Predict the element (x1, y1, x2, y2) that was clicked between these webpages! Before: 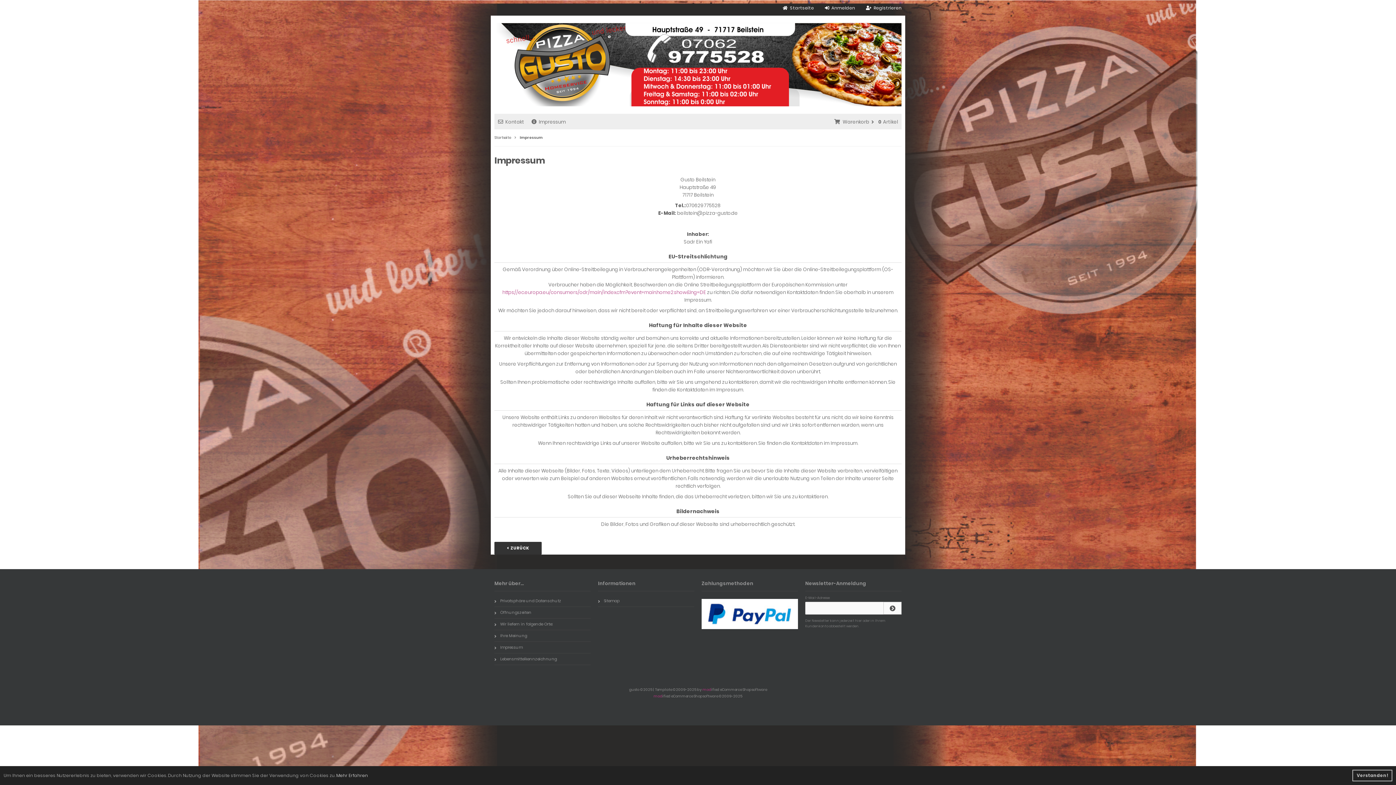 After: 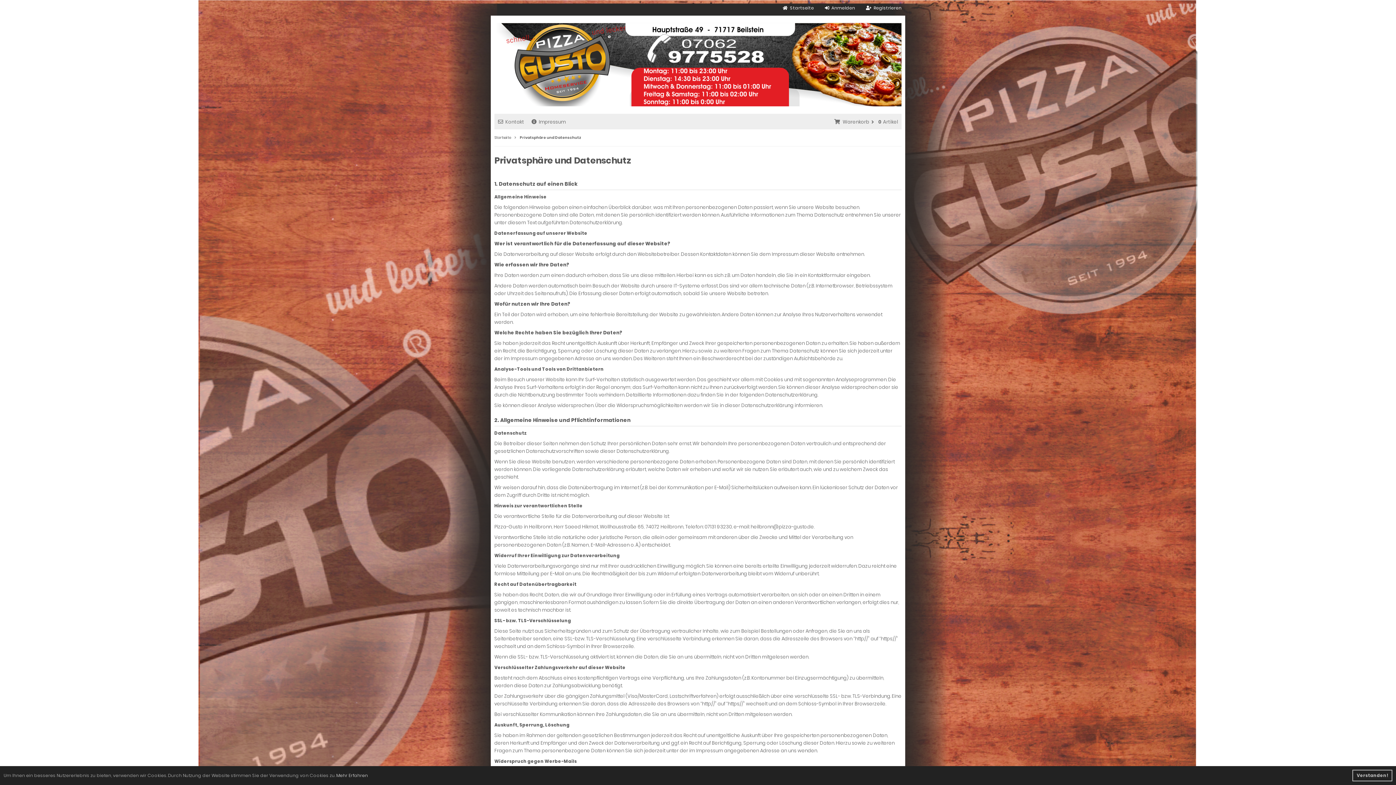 Action: bbox: (494, 595, 590, 607) label: Privatsphäre und Datenschutz